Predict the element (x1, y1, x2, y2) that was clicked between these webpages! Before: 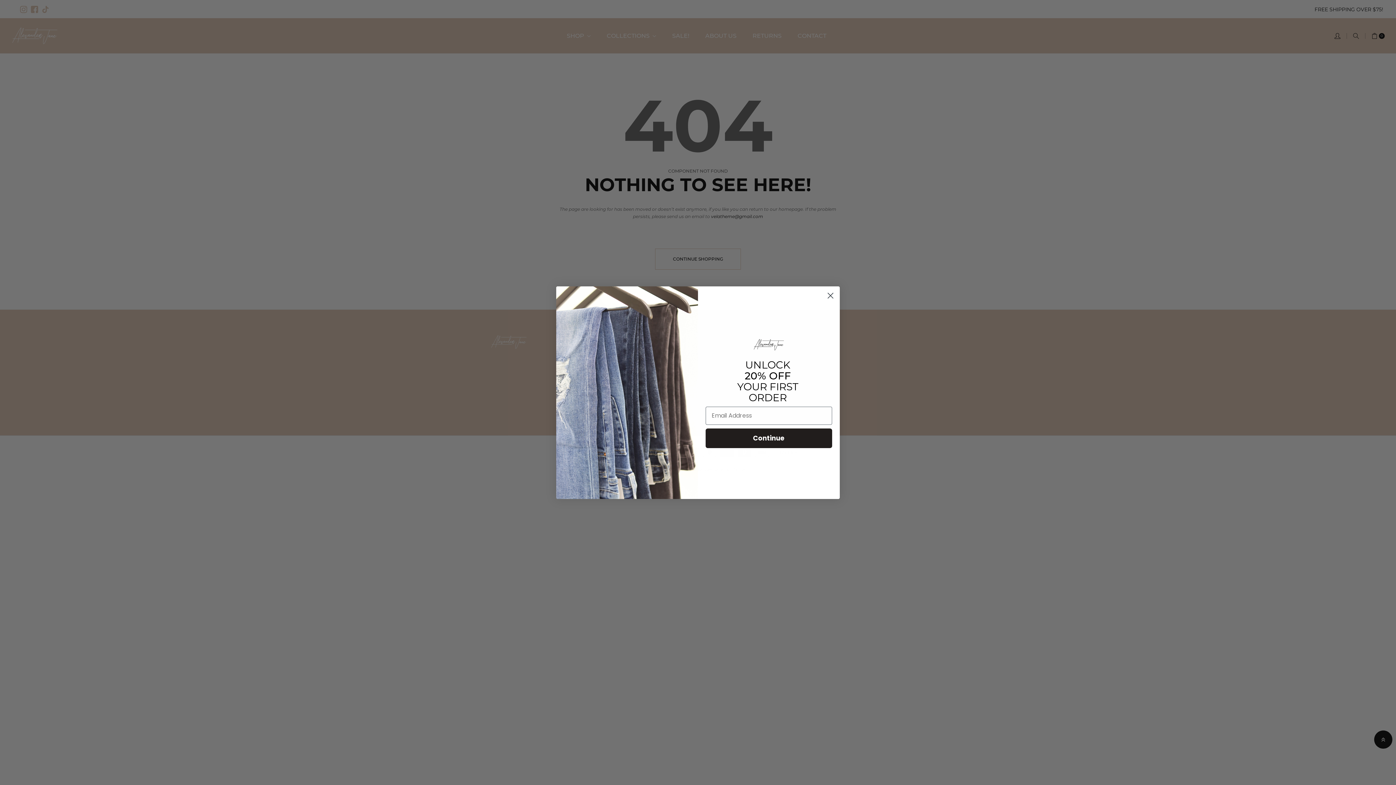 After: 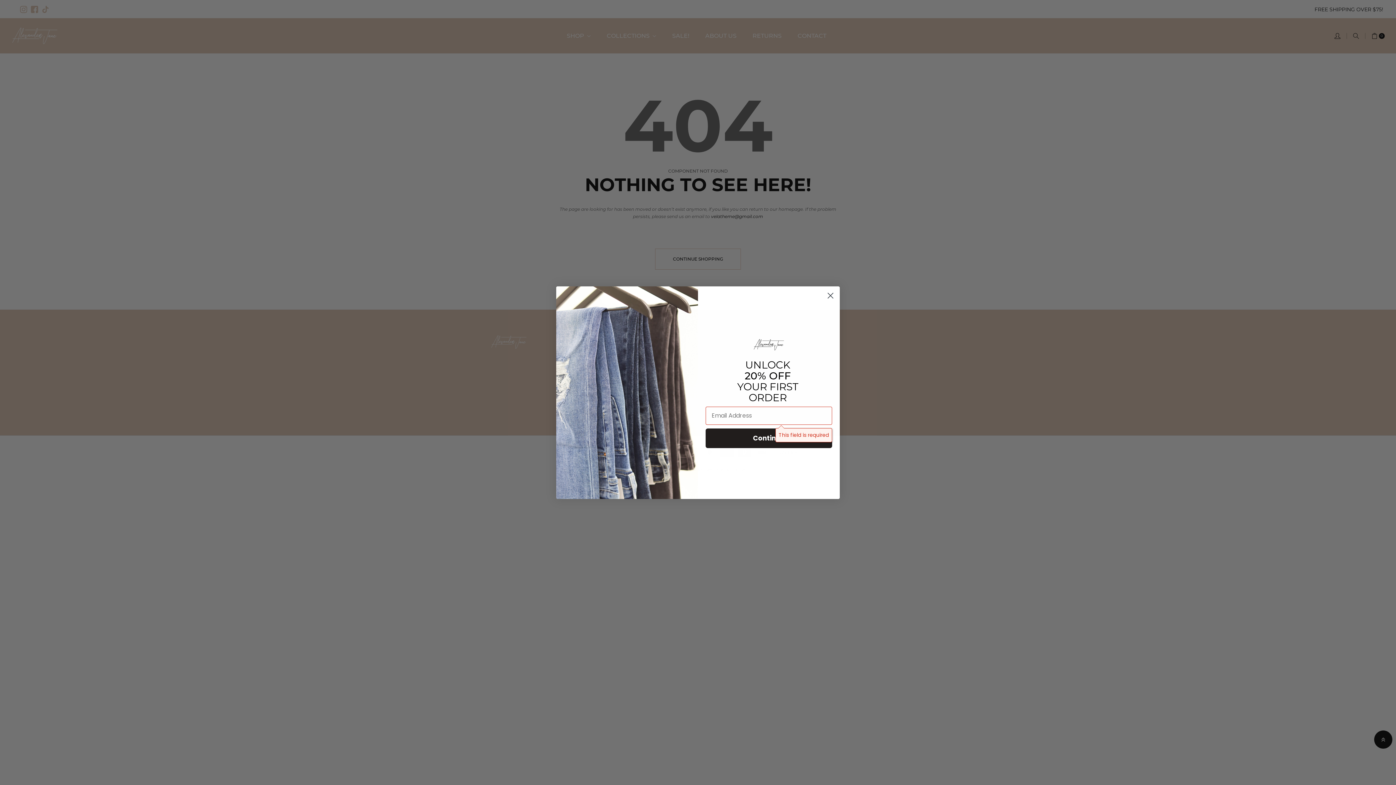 Action: label: Continue bbox: (705, 428, 832, 448)